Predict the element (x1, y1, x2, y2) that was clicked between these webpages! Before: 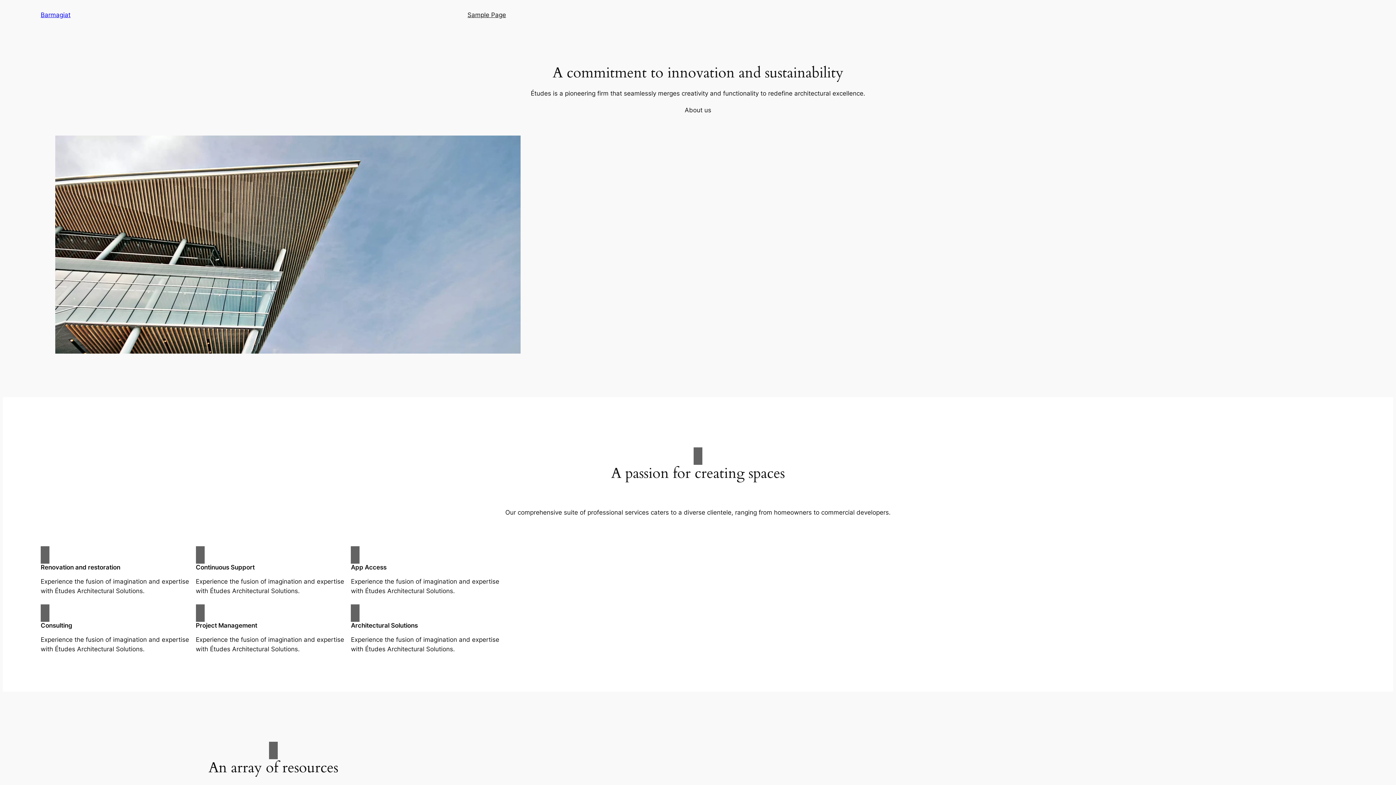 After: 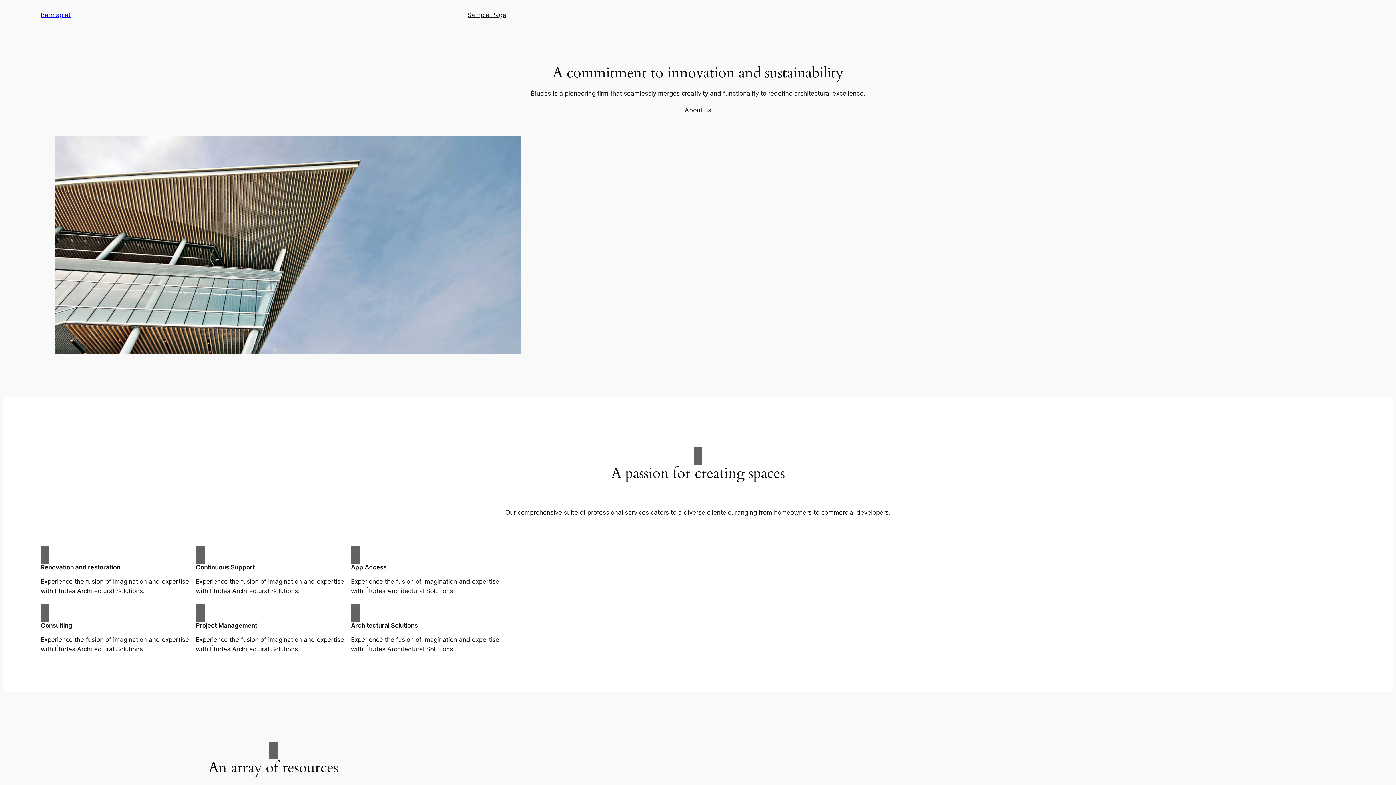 Action: label: About us bbox: (684, 105, 711, 114)